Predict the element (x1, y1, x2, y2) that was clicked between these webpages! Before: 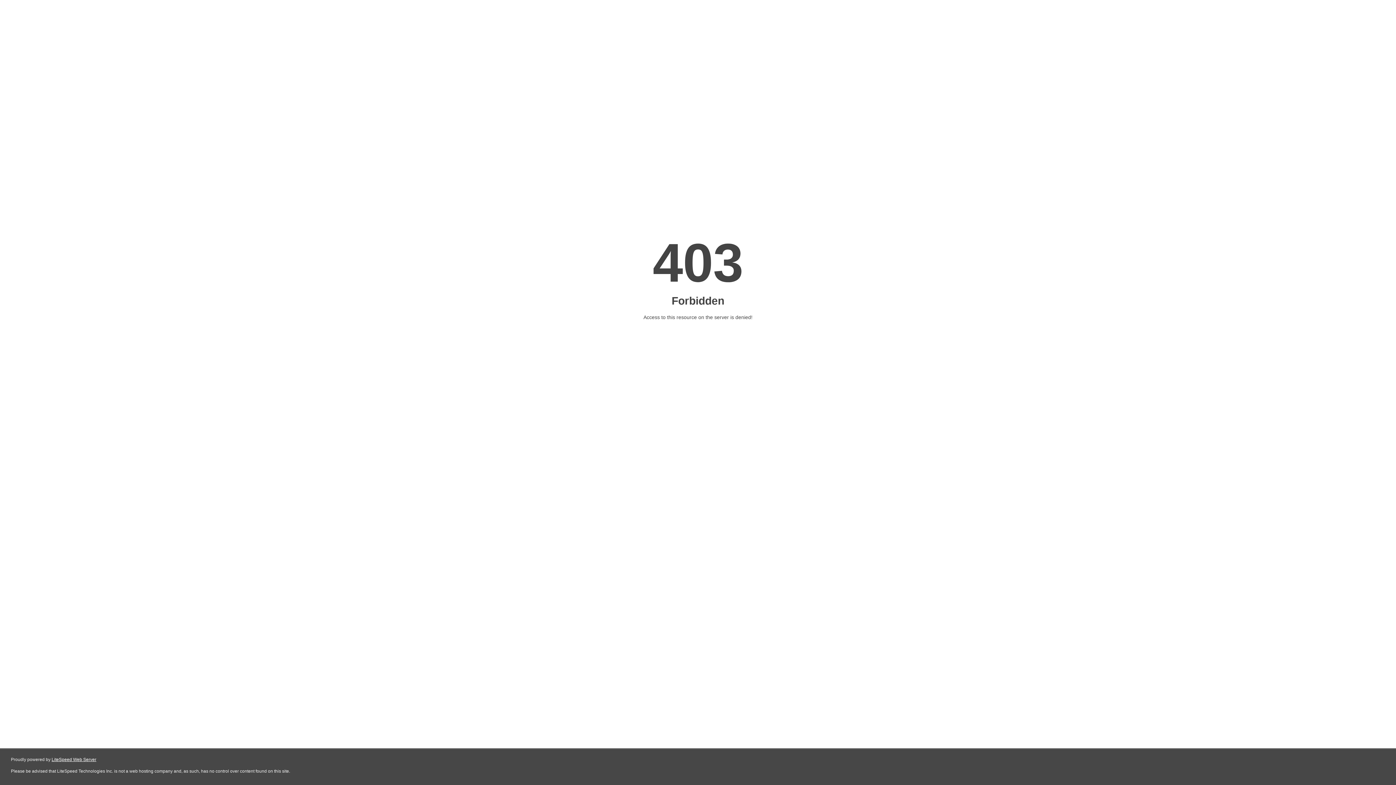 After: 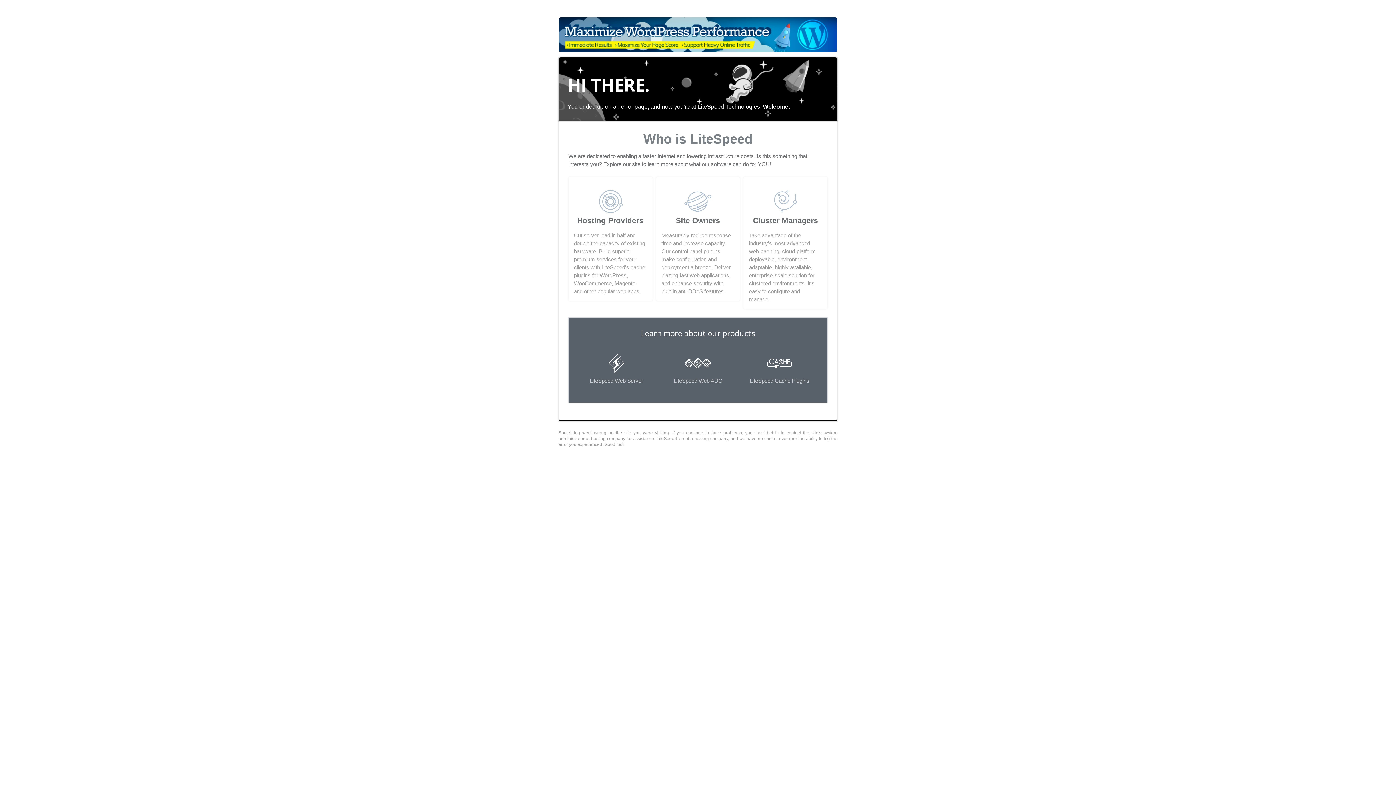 Action: label: LiteSpeed Web Server bbox: (51, 757, 96, 762)